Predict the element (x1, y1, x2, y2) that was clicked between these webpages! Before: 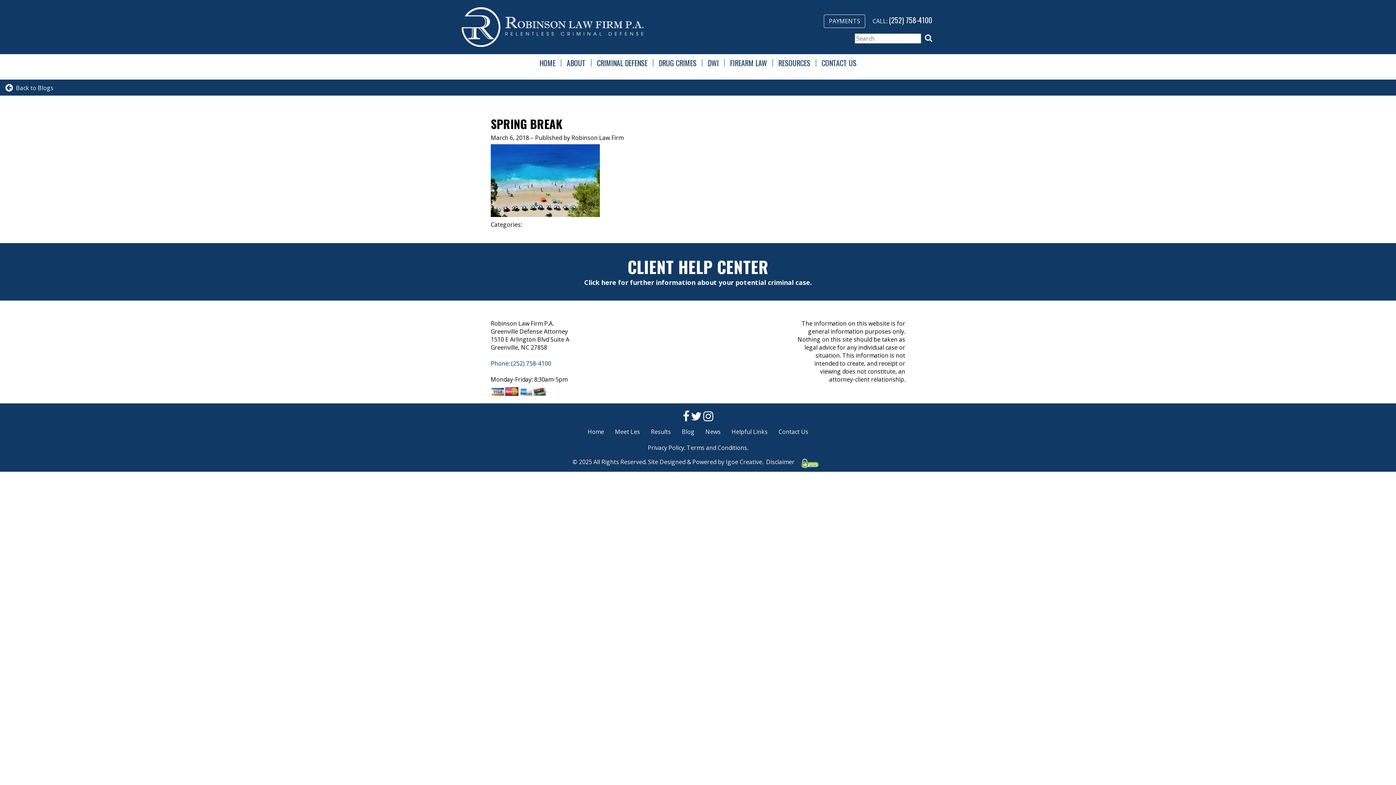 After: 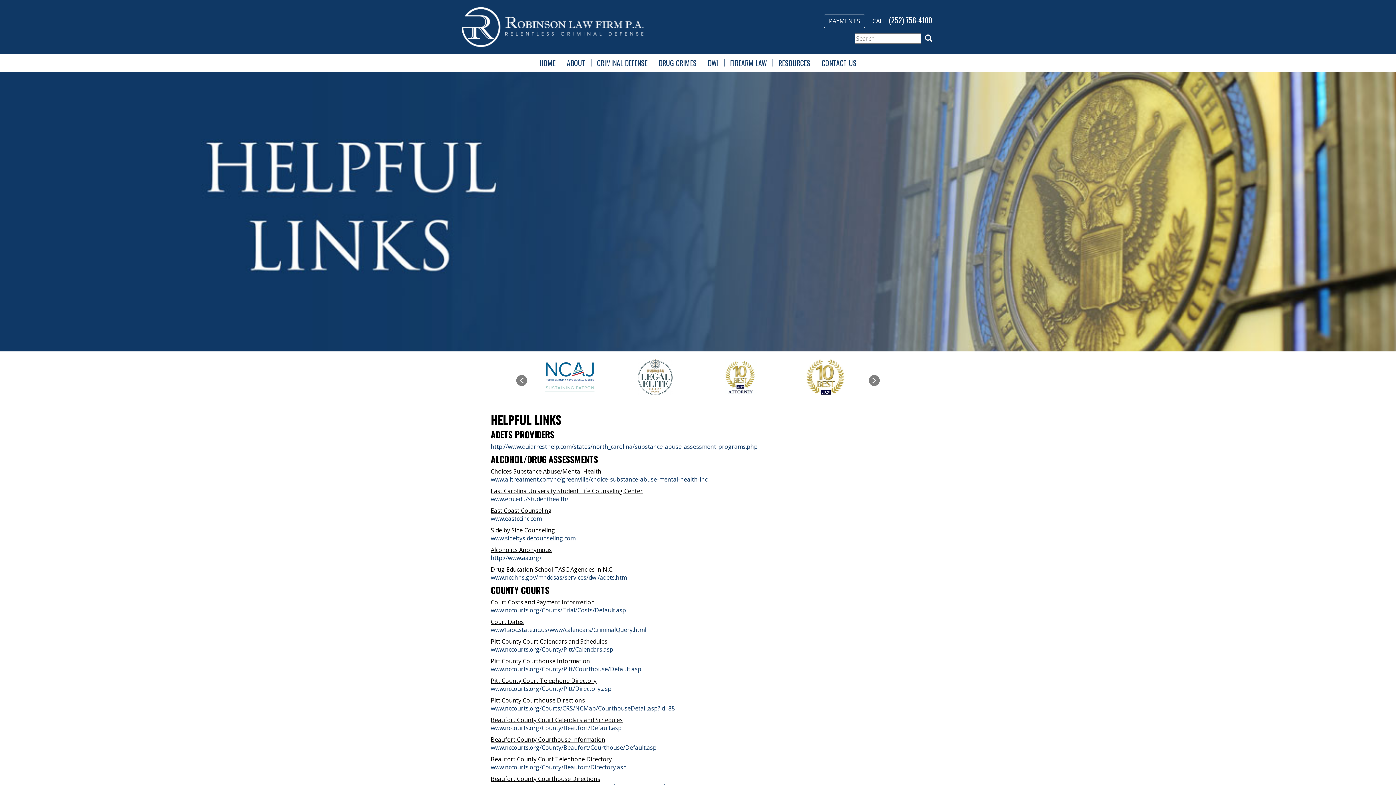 Action: bbox: (726, 423, 773, 441) label: Helpful Links